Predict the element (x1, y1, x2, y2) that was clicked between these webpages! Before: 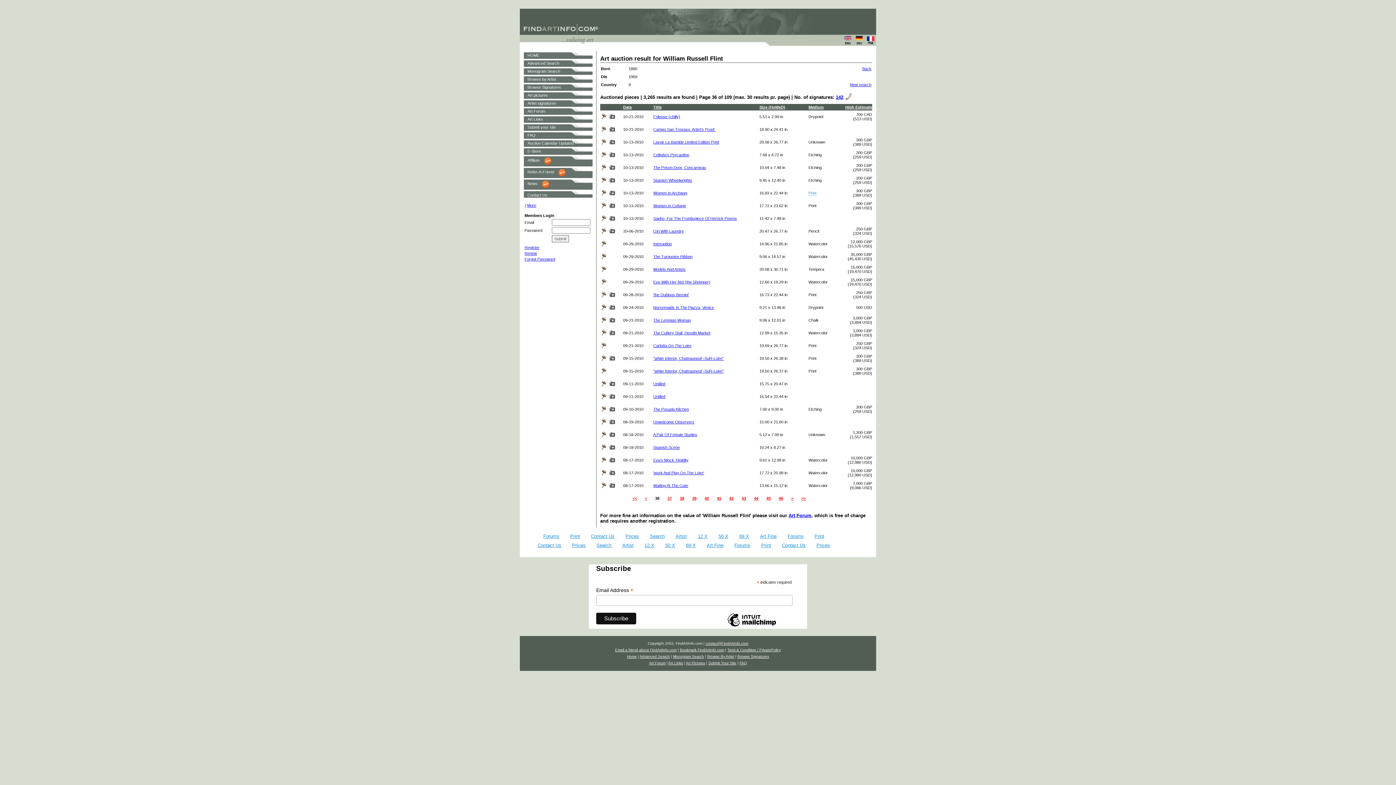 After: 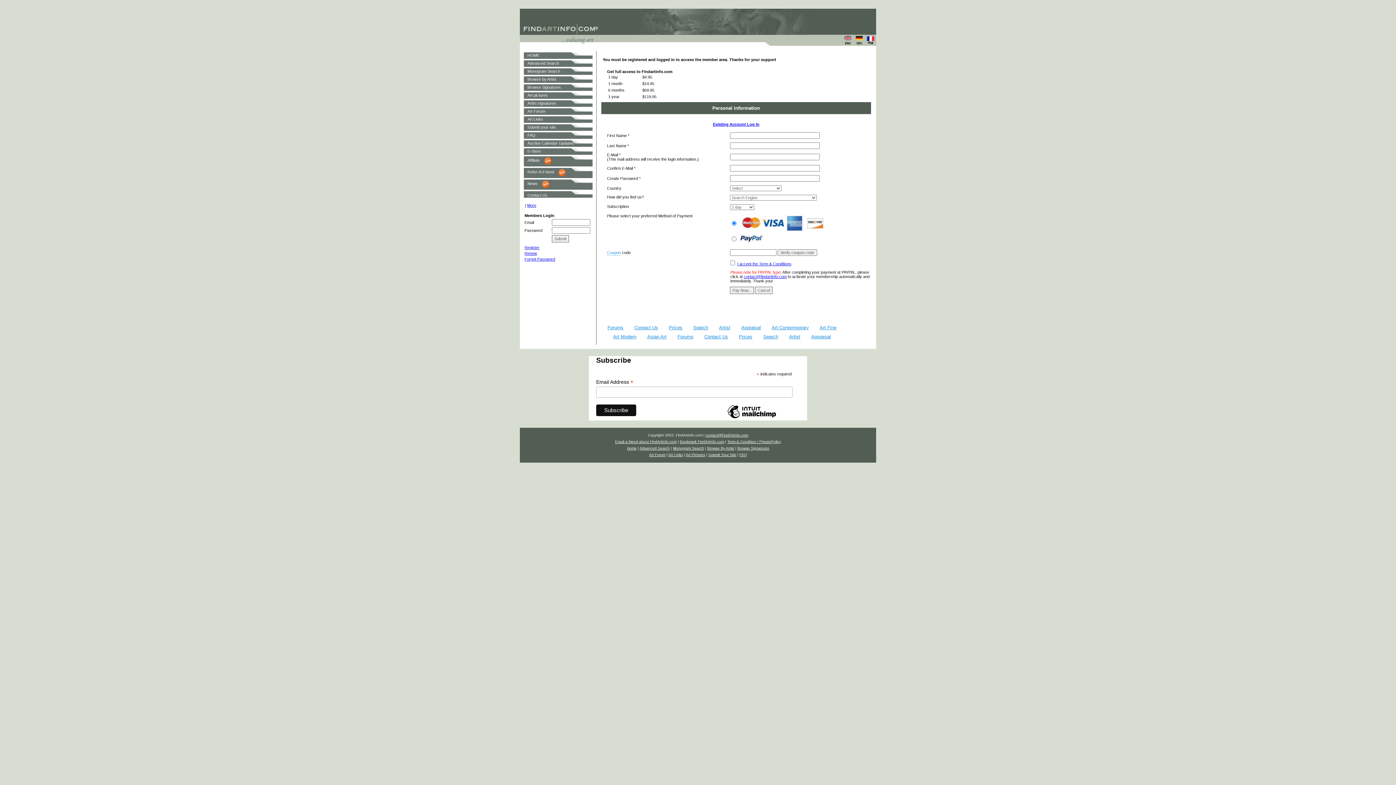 Action: label: Carlotta On The Loire bbox: (653, 343, 691, 347)